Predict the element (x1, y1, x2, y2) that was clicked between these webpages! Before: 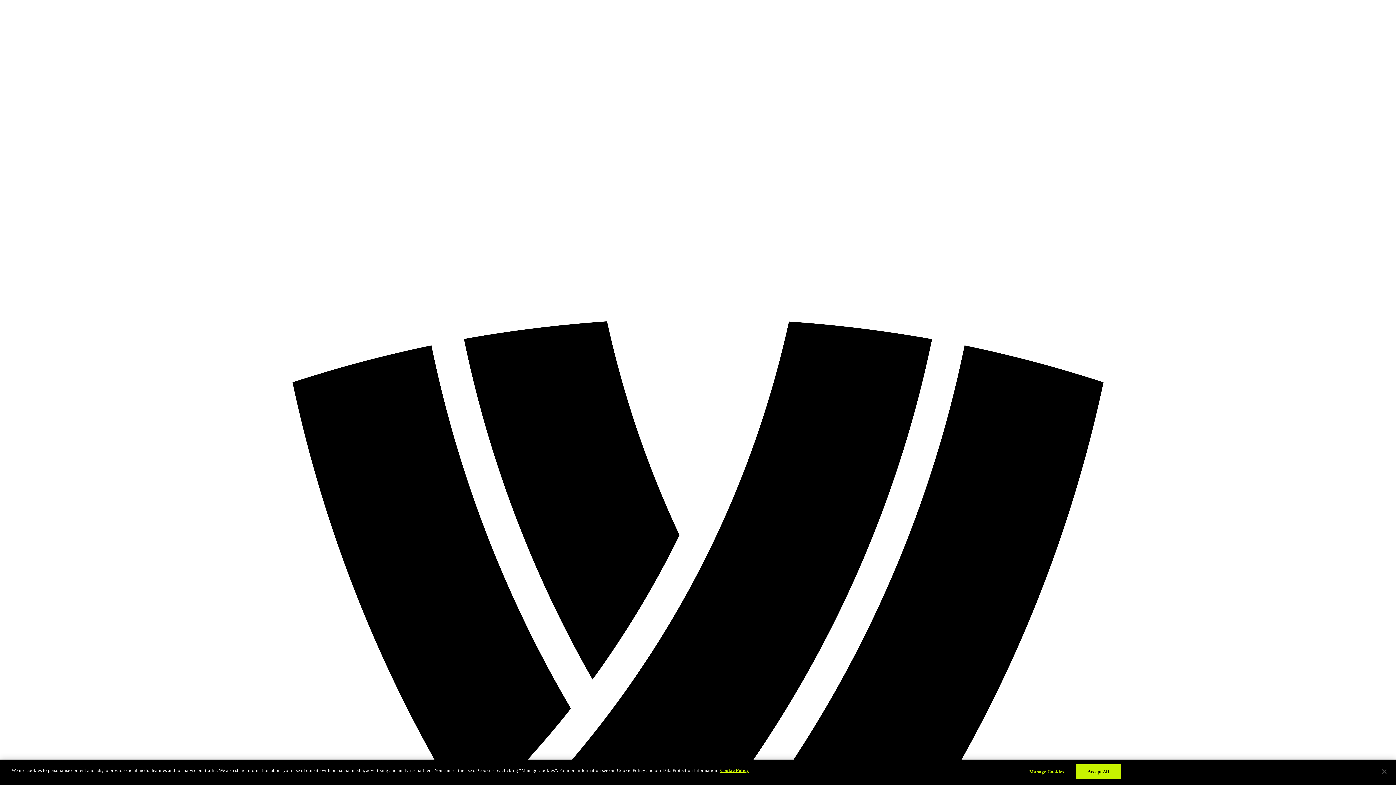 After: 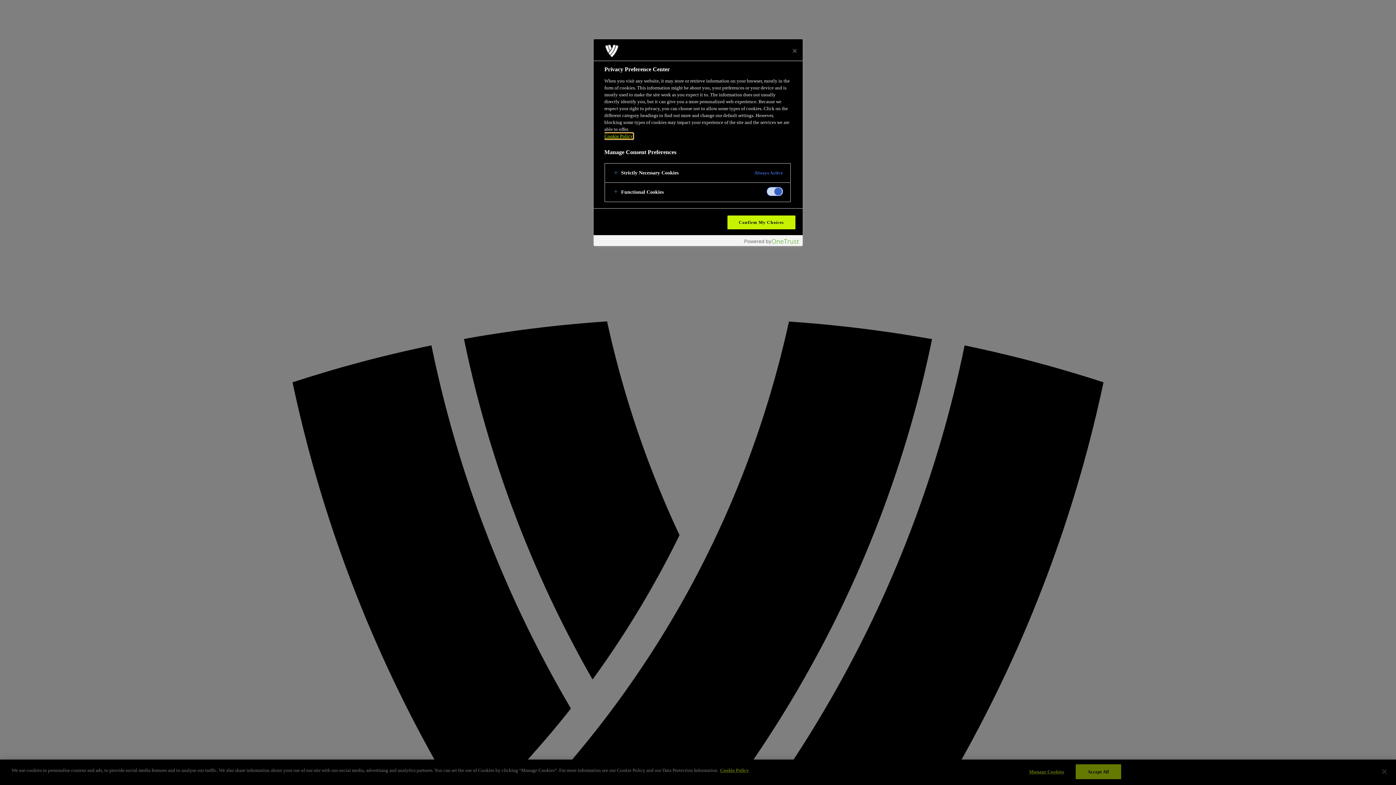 Action: bbox: (1024, 765, 1069, 779) label: Manage Cookies